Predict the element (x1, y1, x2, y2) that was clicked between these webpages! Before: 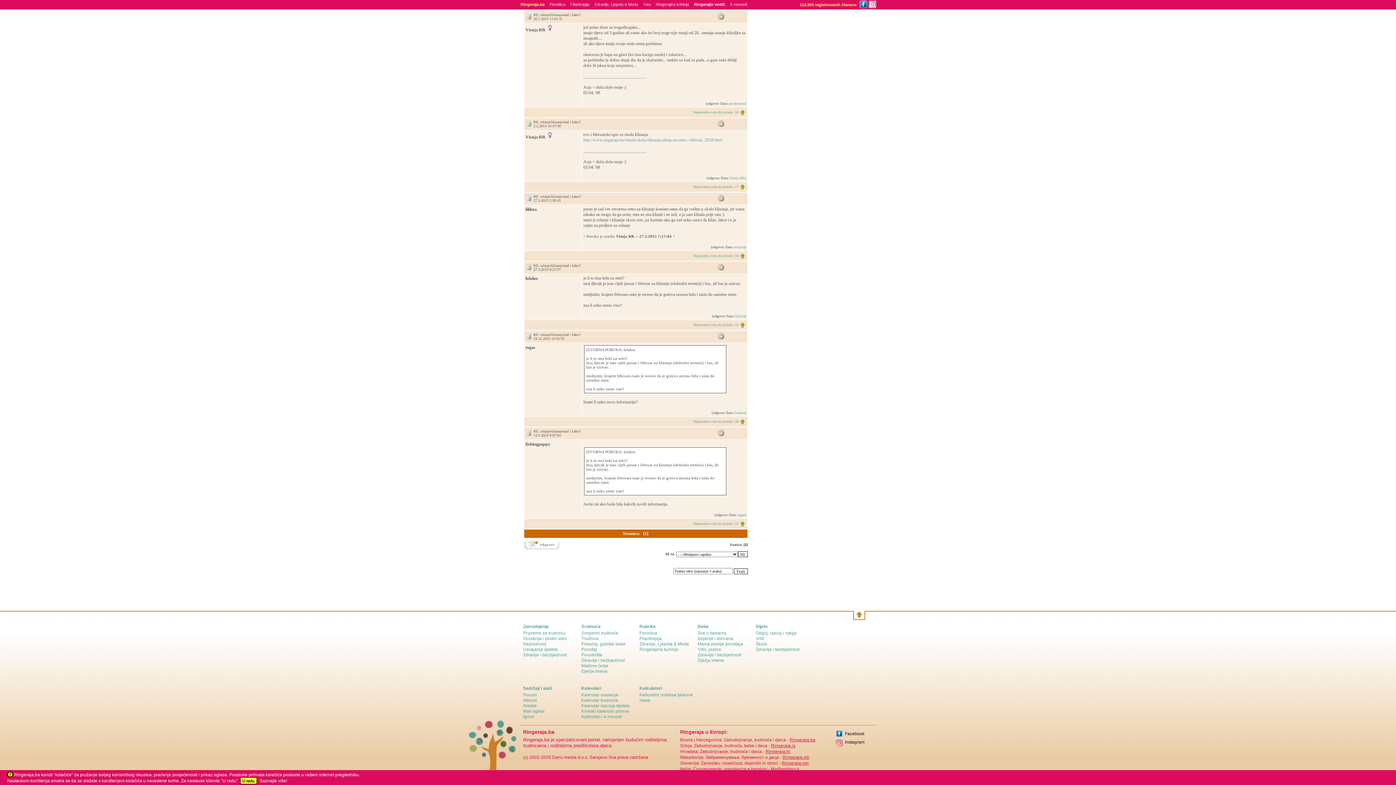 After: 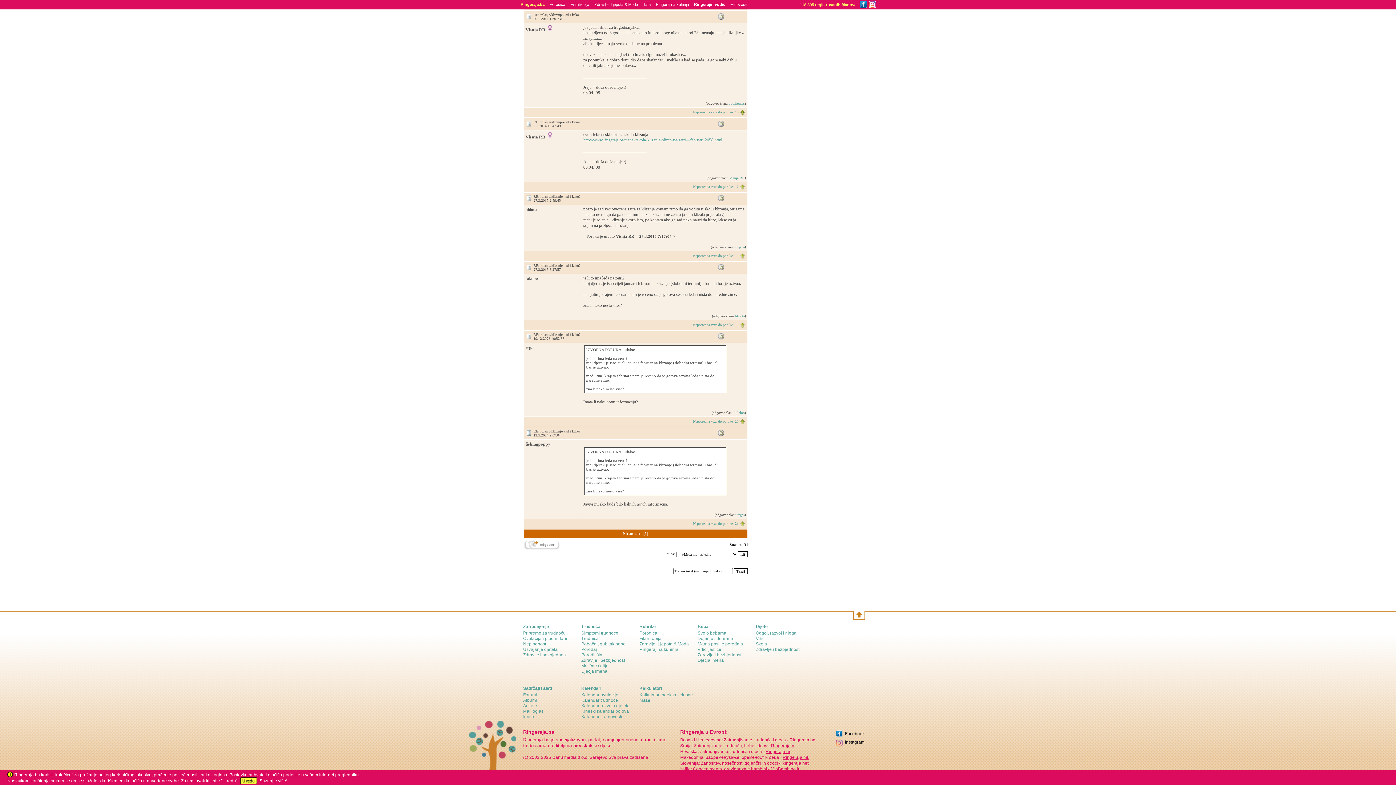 Action: bbox: (693, 110, 738, 114) label: Neposredna veza do poruke: 16